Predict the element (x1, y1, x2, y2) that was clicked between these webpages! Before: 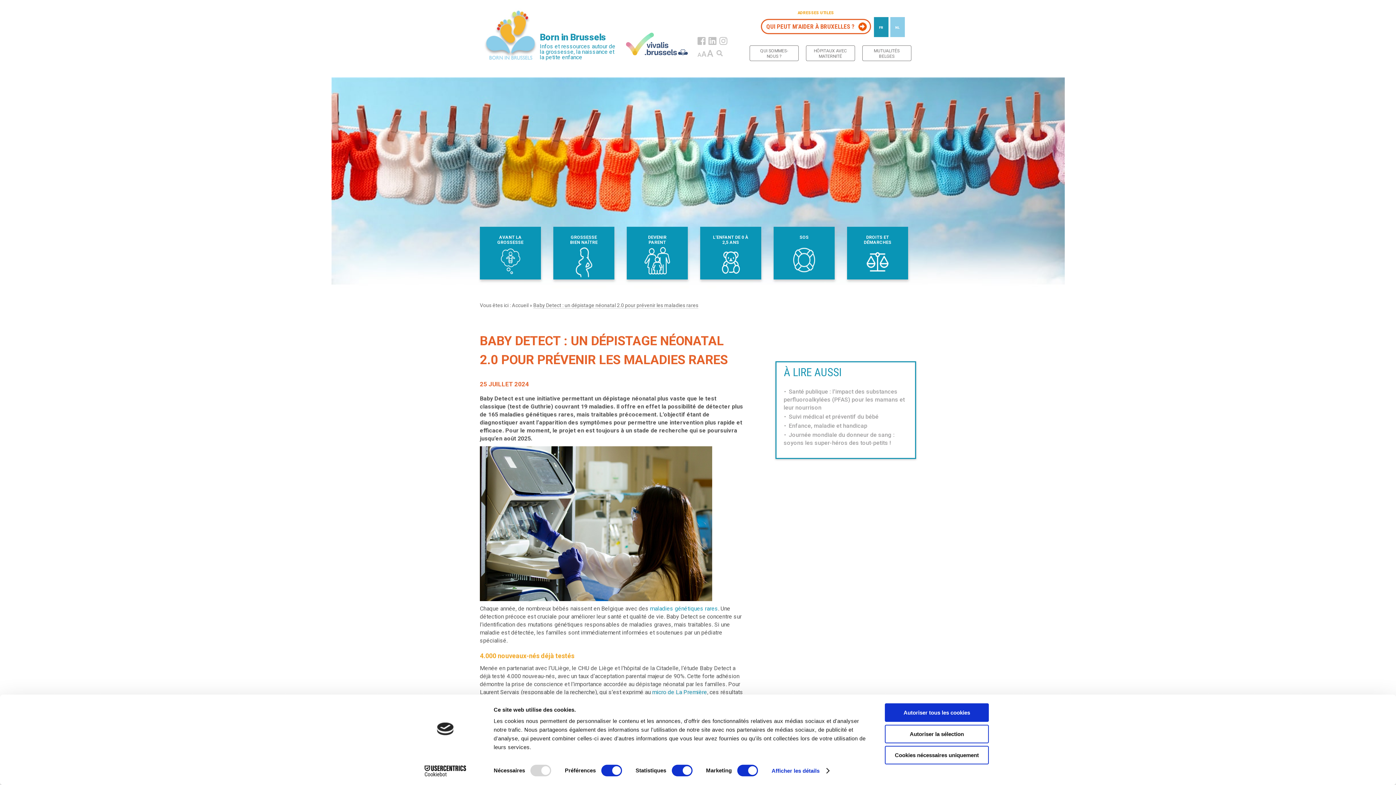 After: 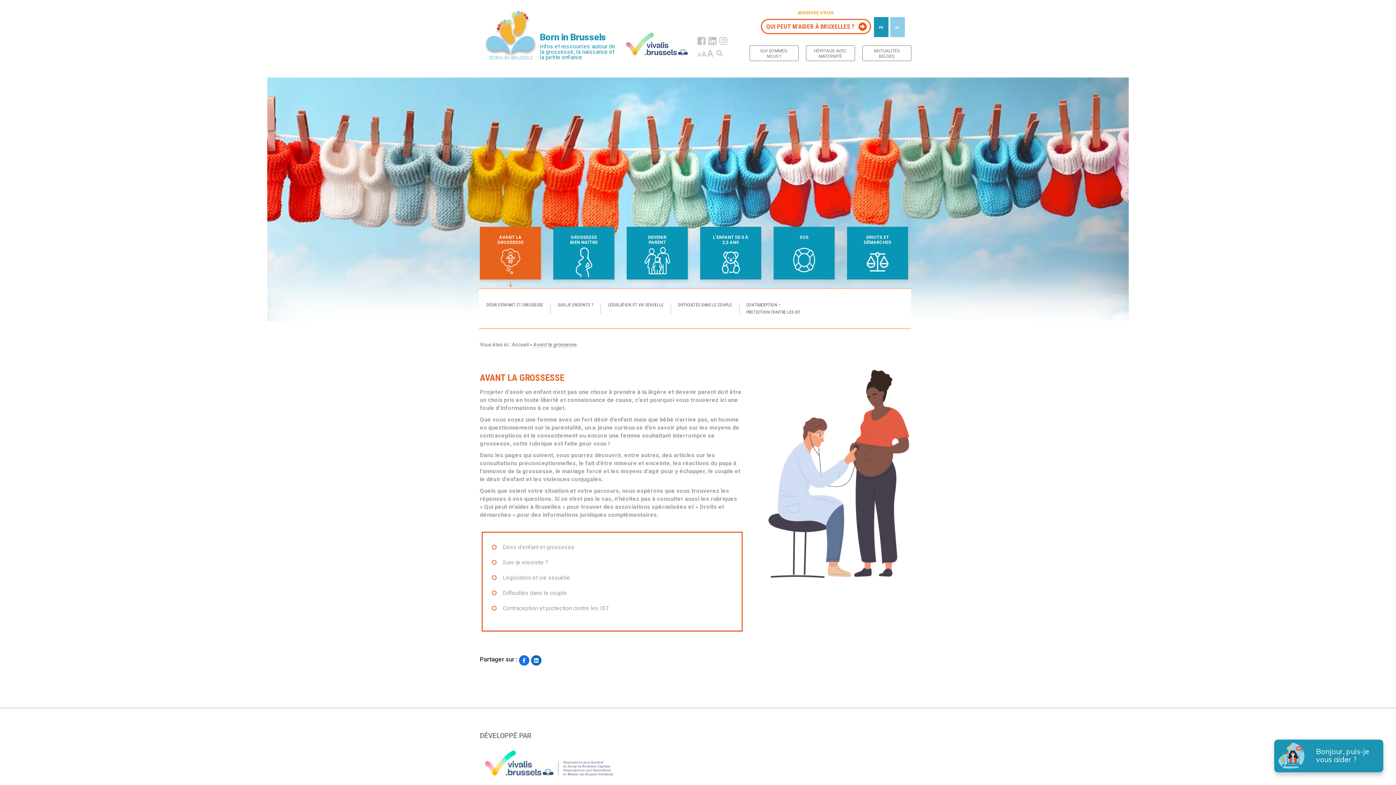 Action: label: AVANT LA GROSSESSE bbox: (480, 226, 541, 279)